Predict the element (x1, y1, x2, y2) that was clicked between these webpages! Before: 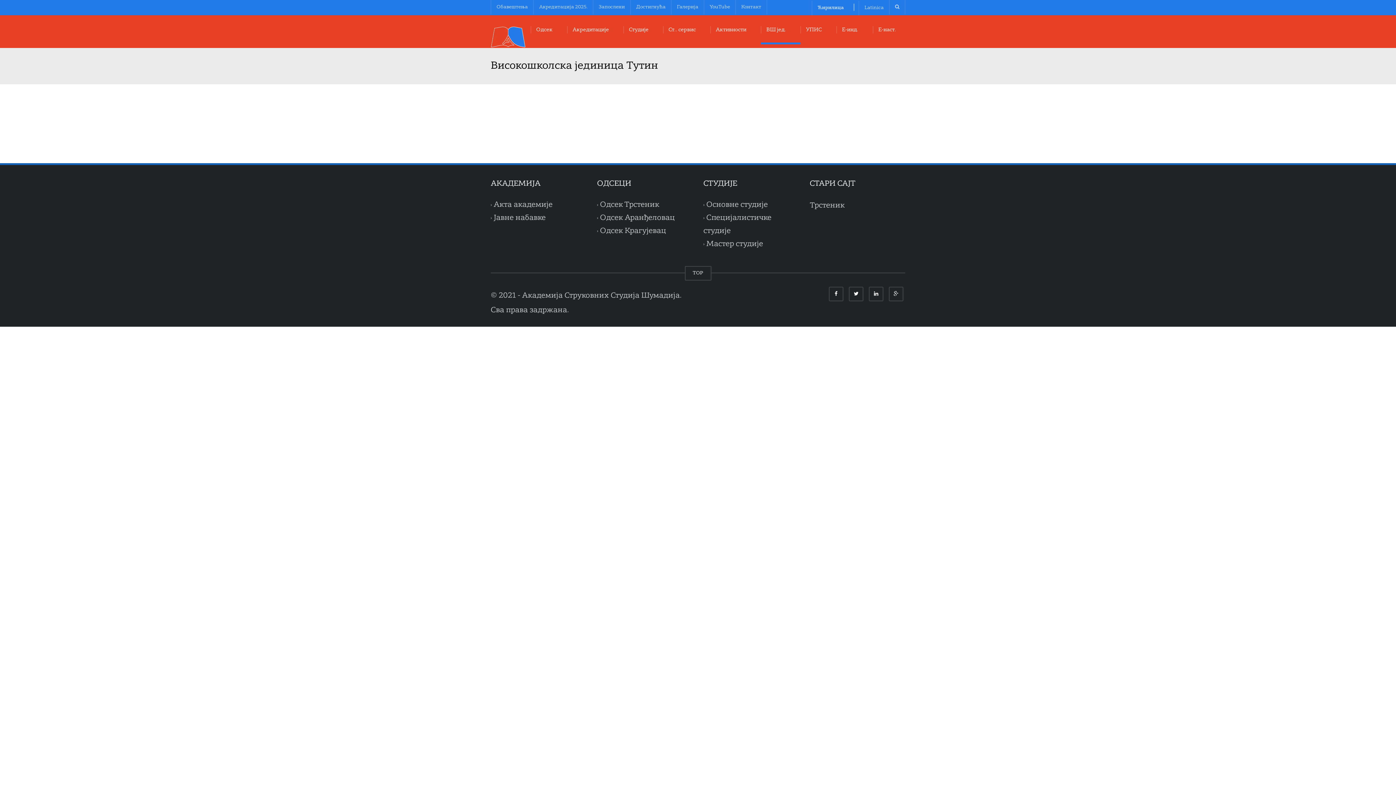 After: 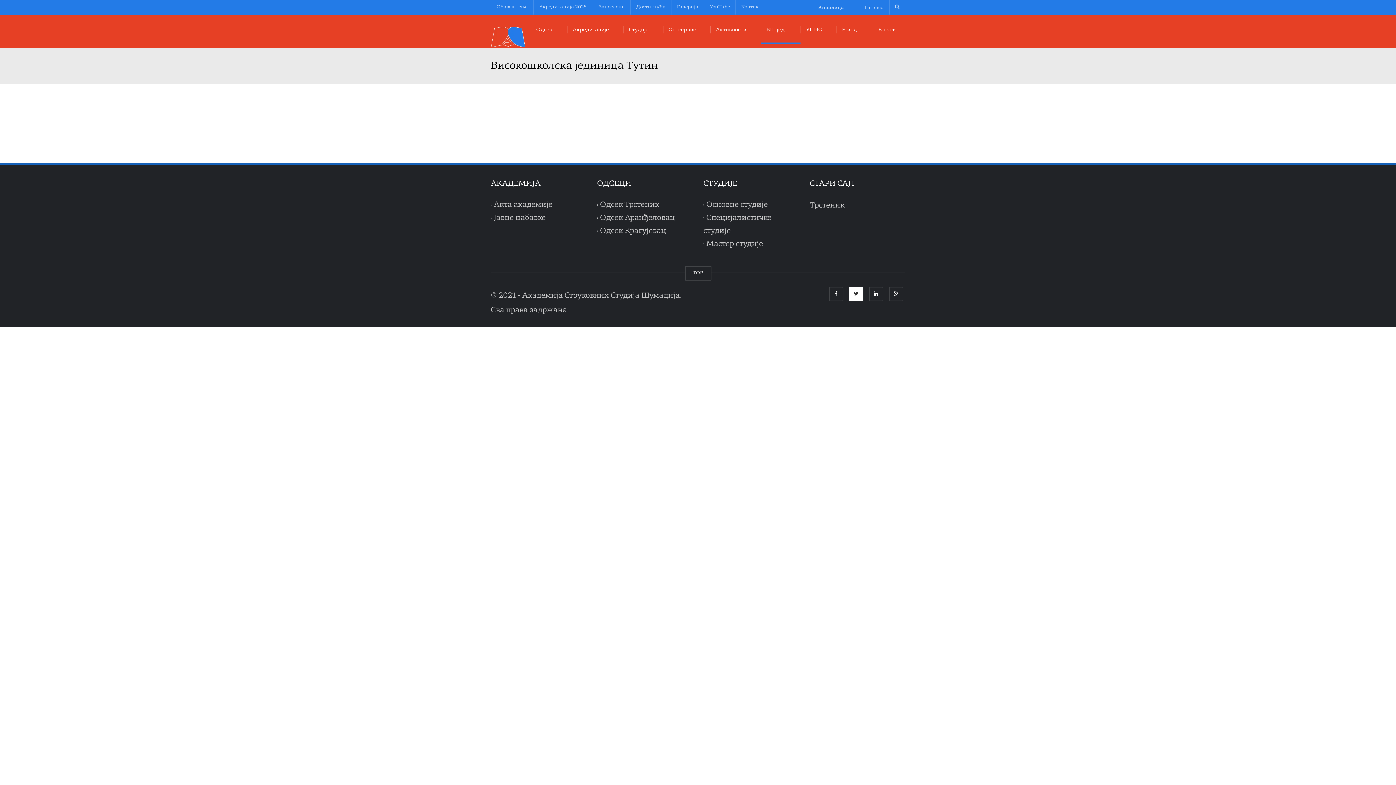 Action: bbox: (849, 287, 863, 301)